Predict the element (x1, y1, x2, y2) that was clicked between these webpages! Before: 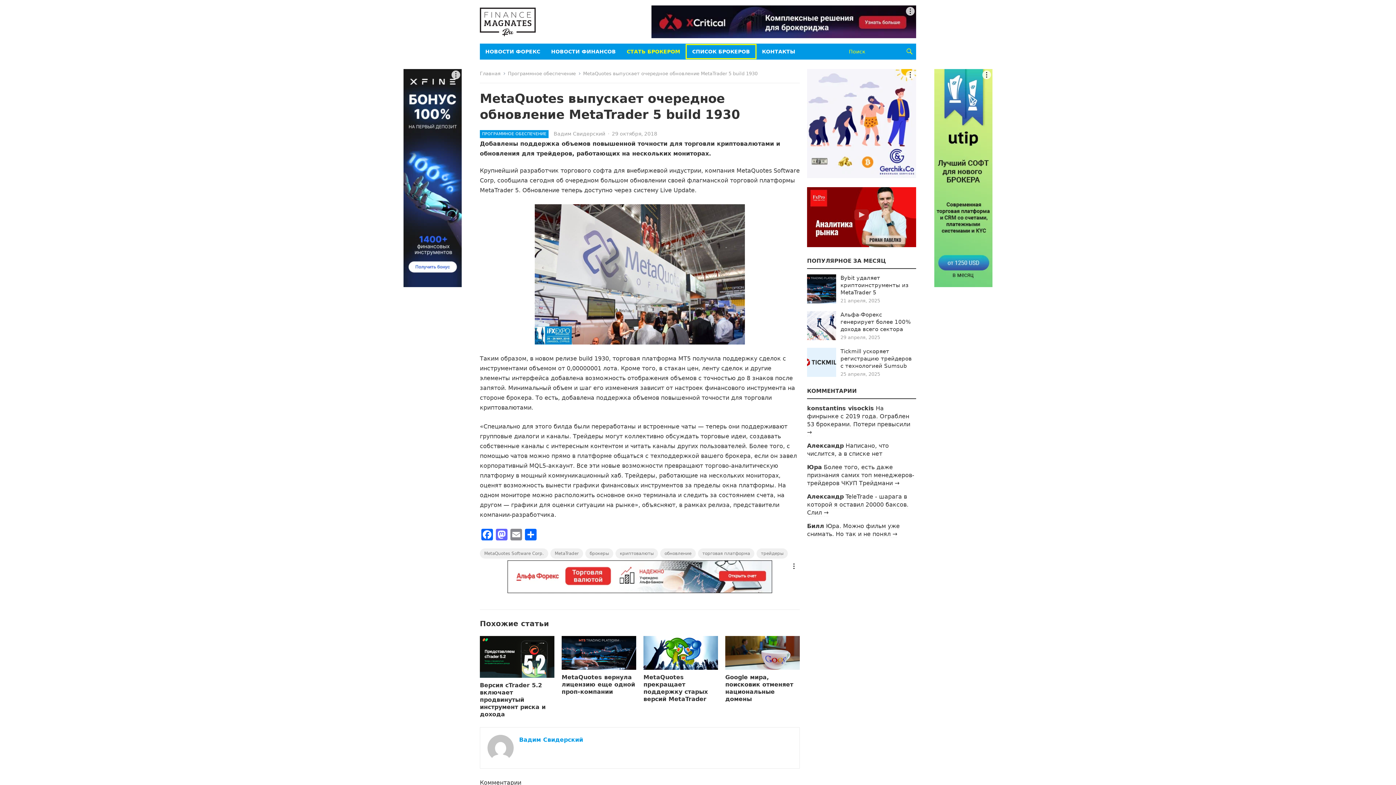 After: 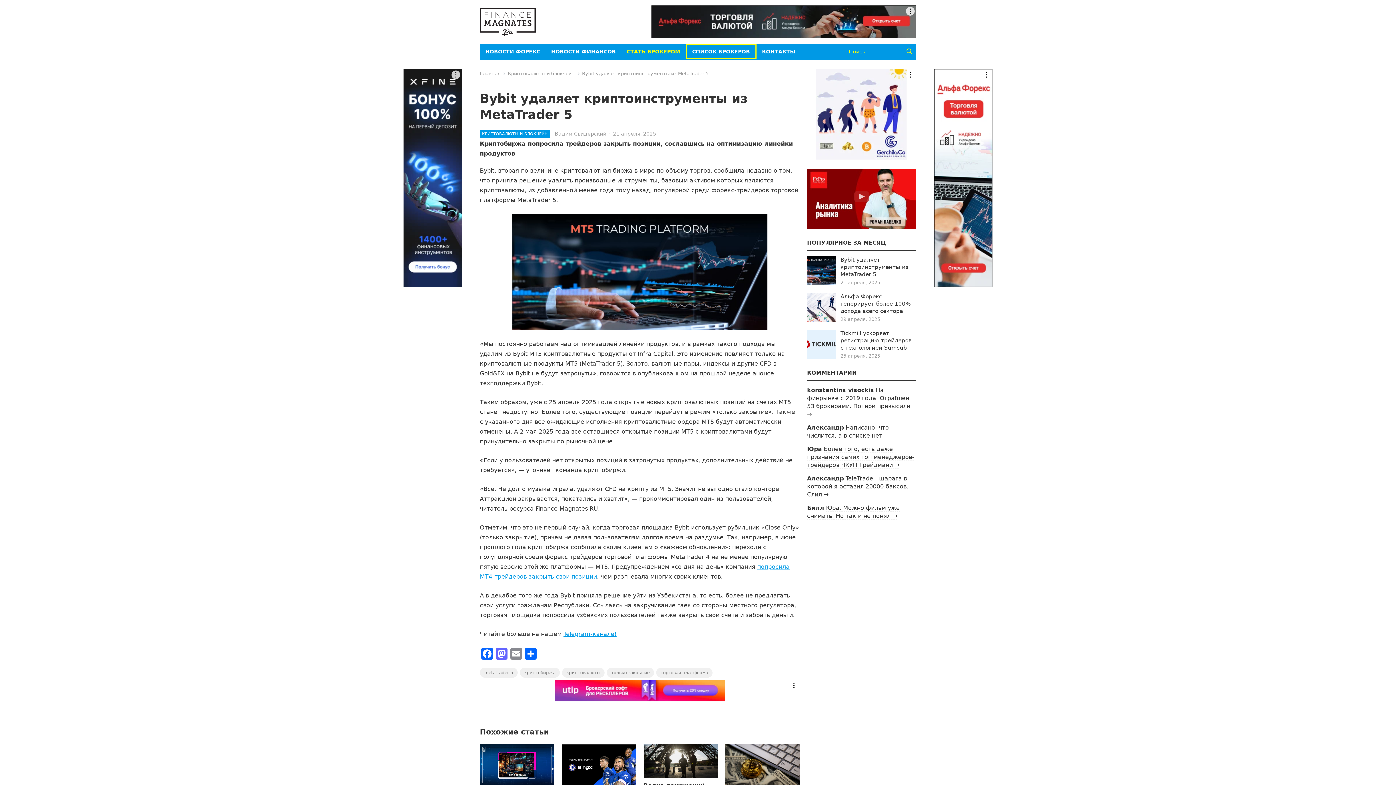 Action: label: Bybit удаляет криптоинструменты из MetaTrader 5 bbox: (840, 274, 908, 296)